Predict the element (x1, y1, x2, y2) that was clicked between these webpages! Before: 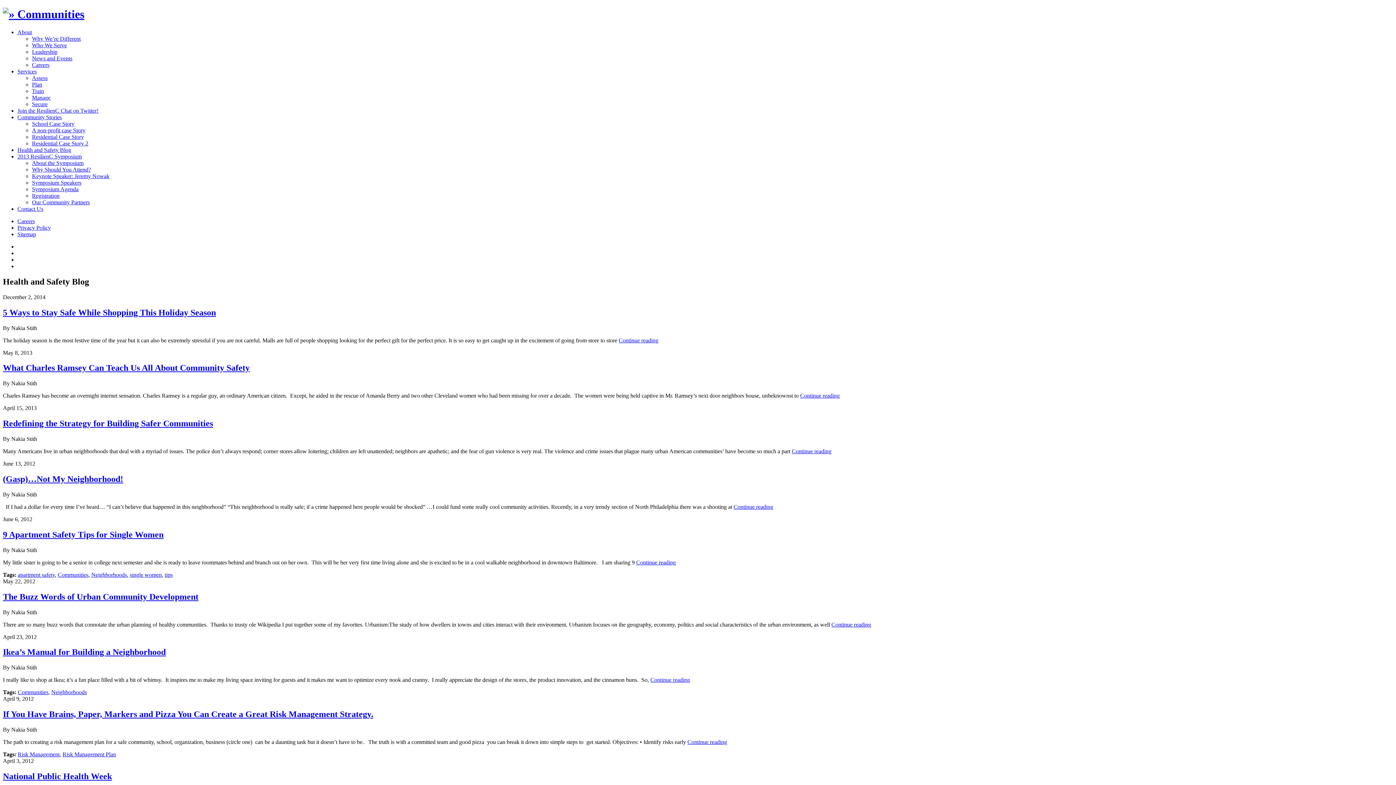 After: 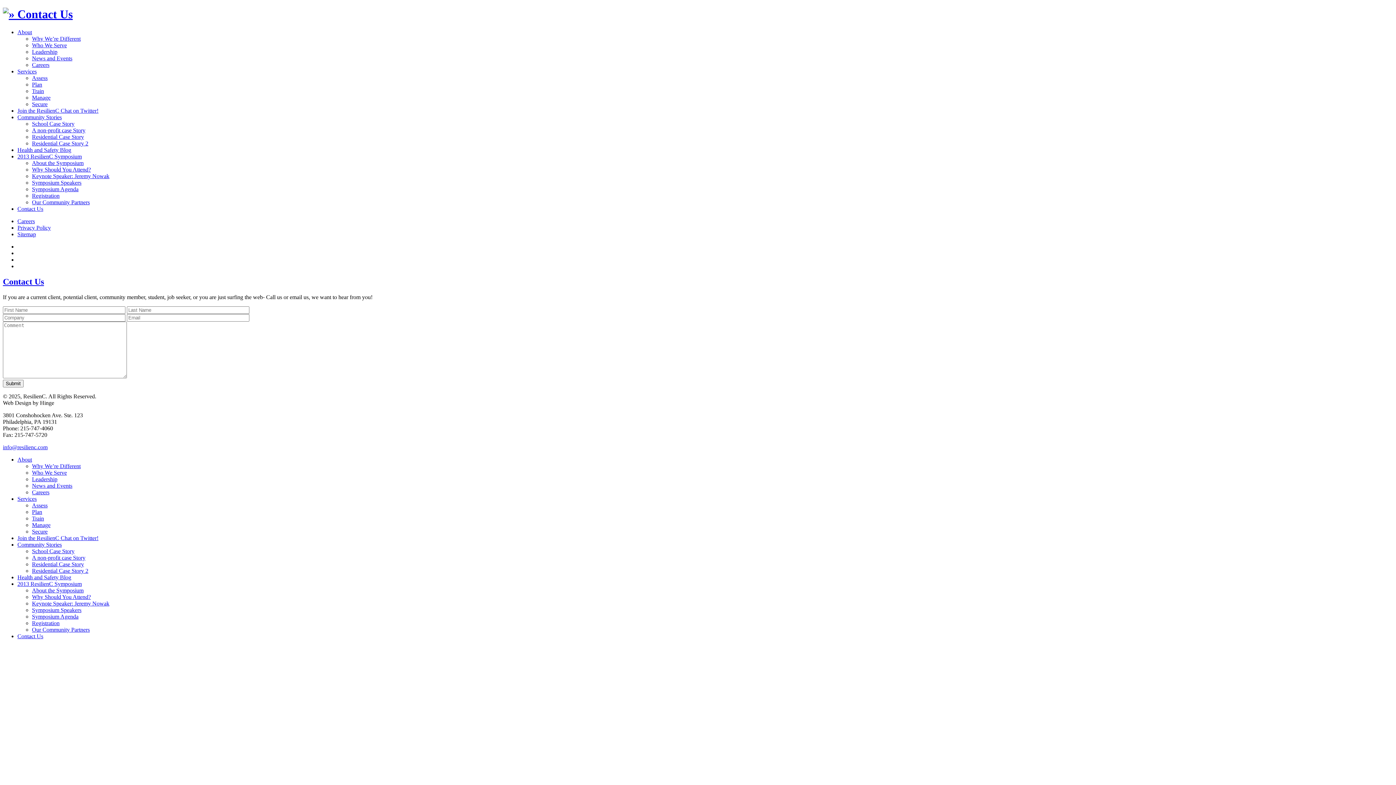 Action: label: Contact Us bbox: (17, 205, 43, 211)